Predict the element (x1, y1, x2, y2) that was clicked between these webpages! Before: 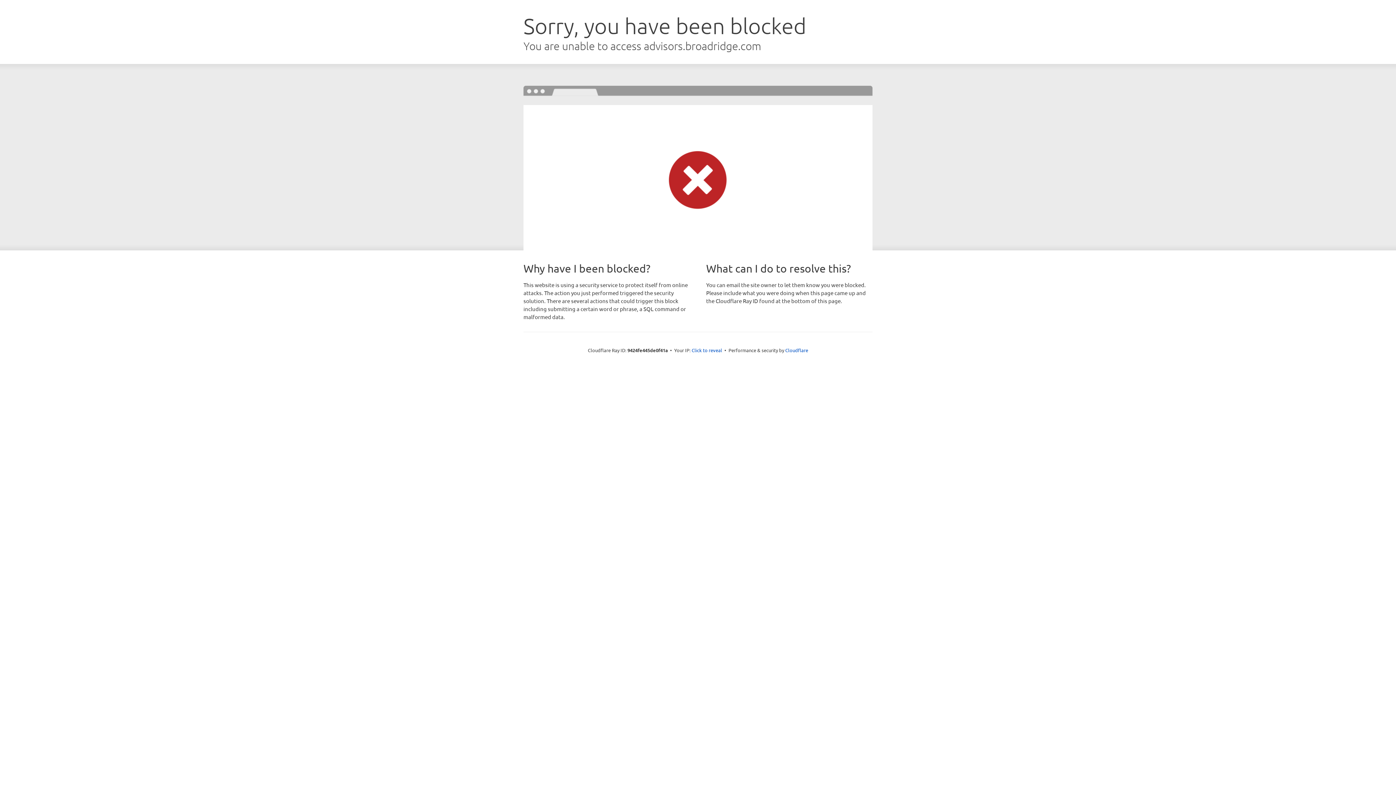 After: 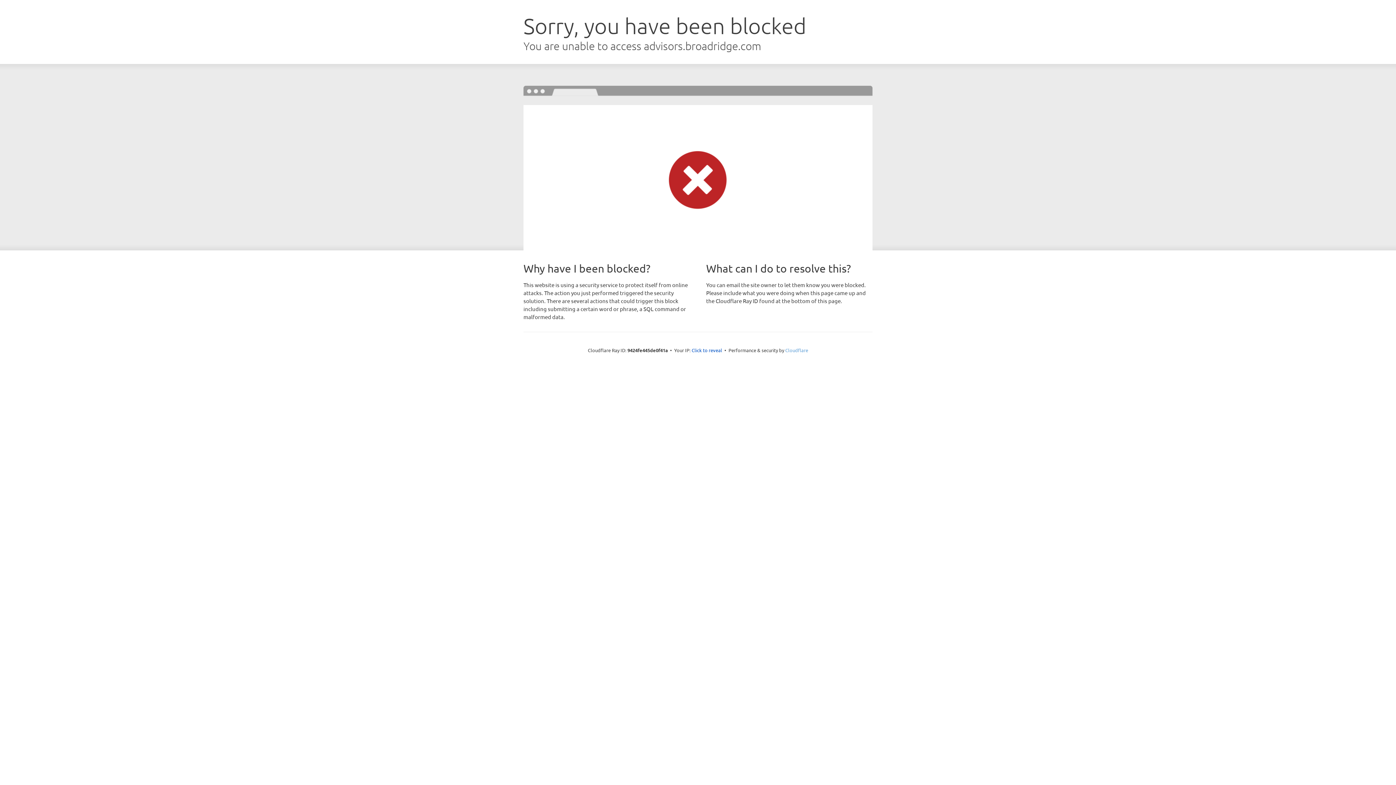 Action: label: Cloudflare bbox: (785, 347, 808, 353)